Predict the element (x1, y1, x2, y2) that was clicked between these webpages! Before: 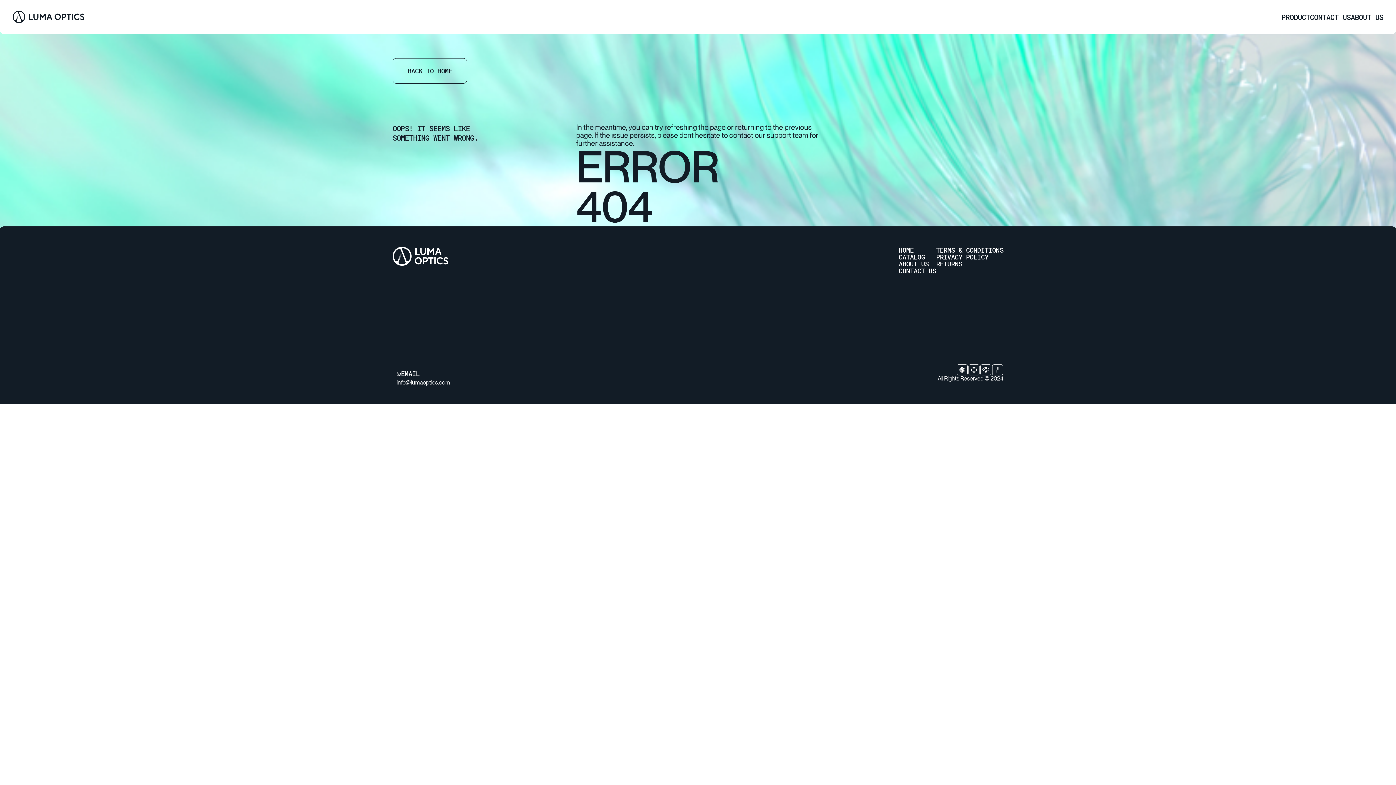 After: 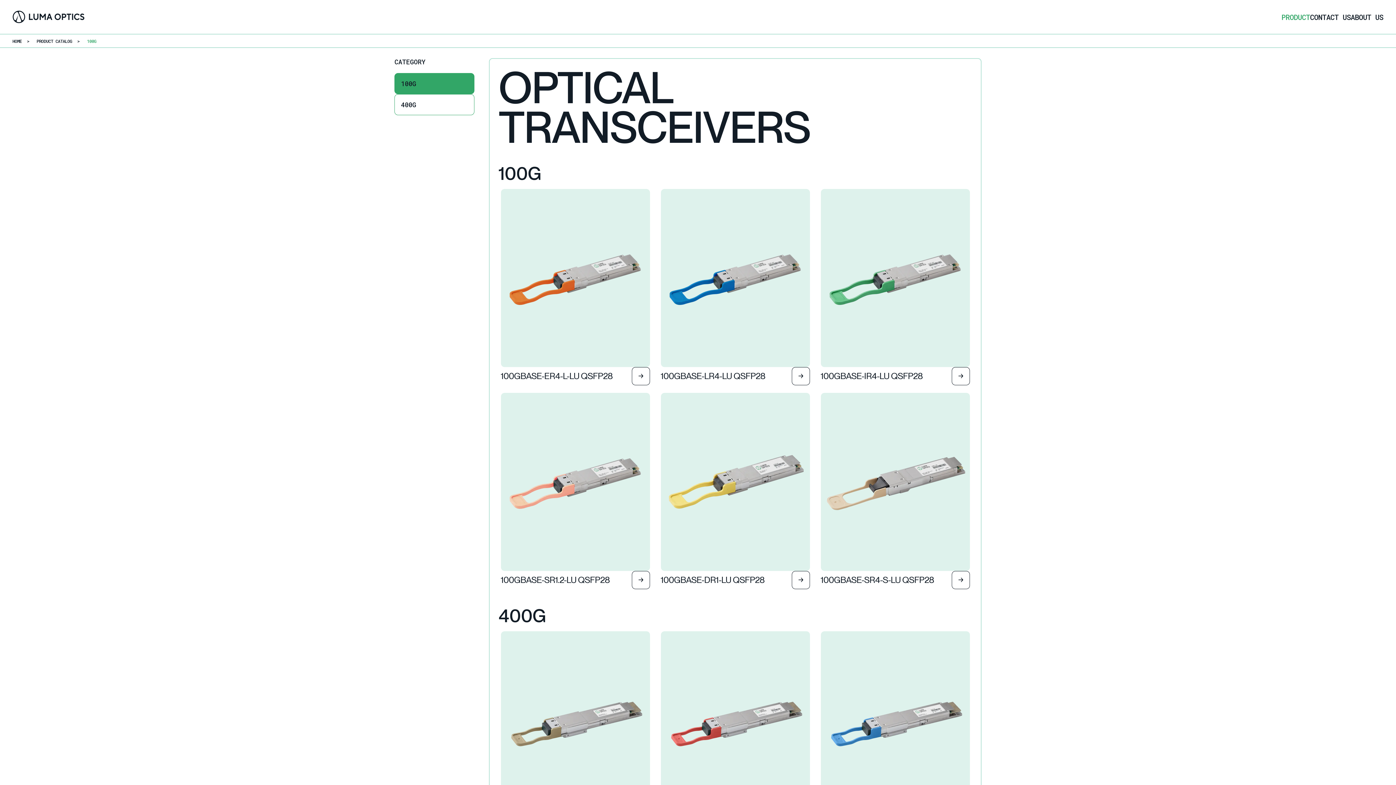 Action: bbox: (1281, 12, 1310, 21) label: PRODUCT